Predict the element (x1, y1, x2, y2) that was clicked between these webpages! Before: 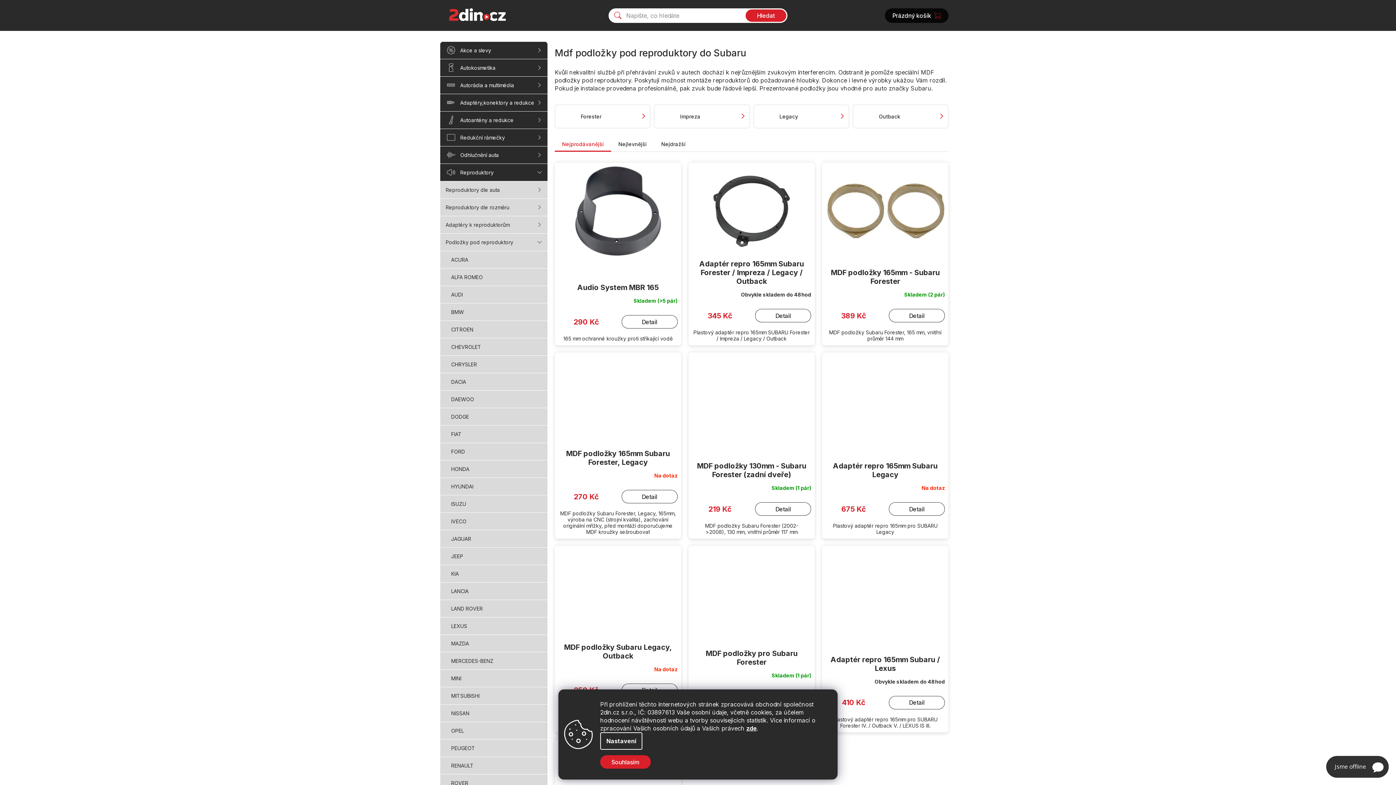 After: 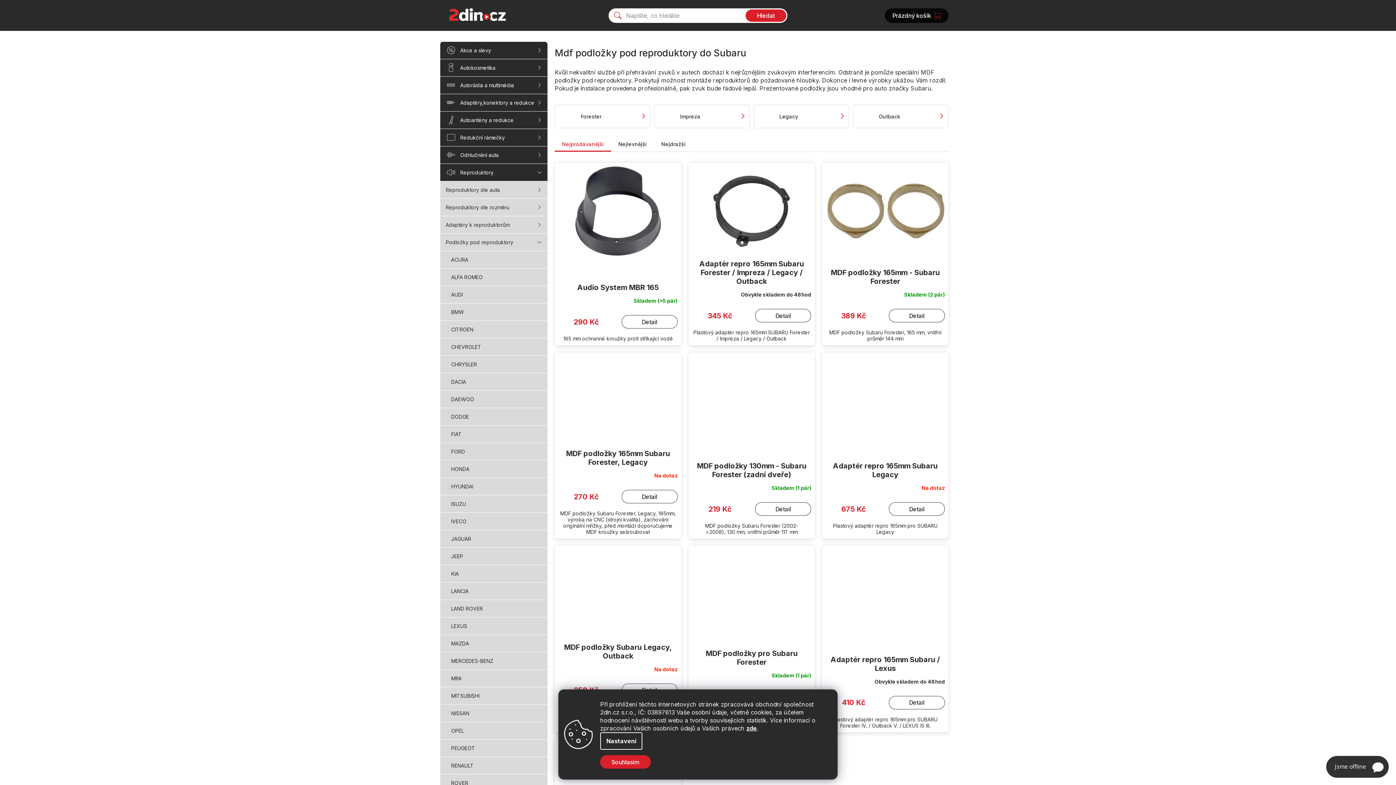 Action: label: zde bbox: (746, 725, 757, 732)